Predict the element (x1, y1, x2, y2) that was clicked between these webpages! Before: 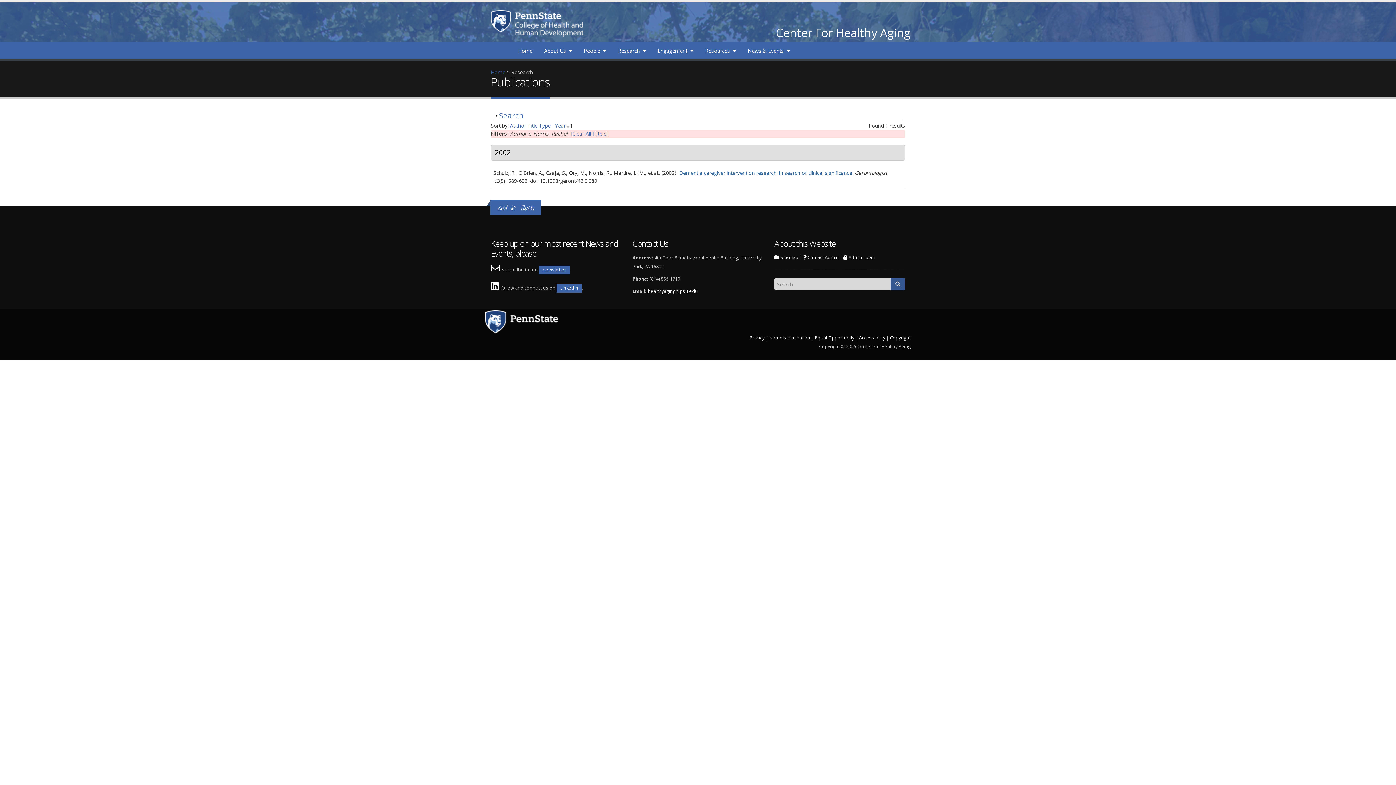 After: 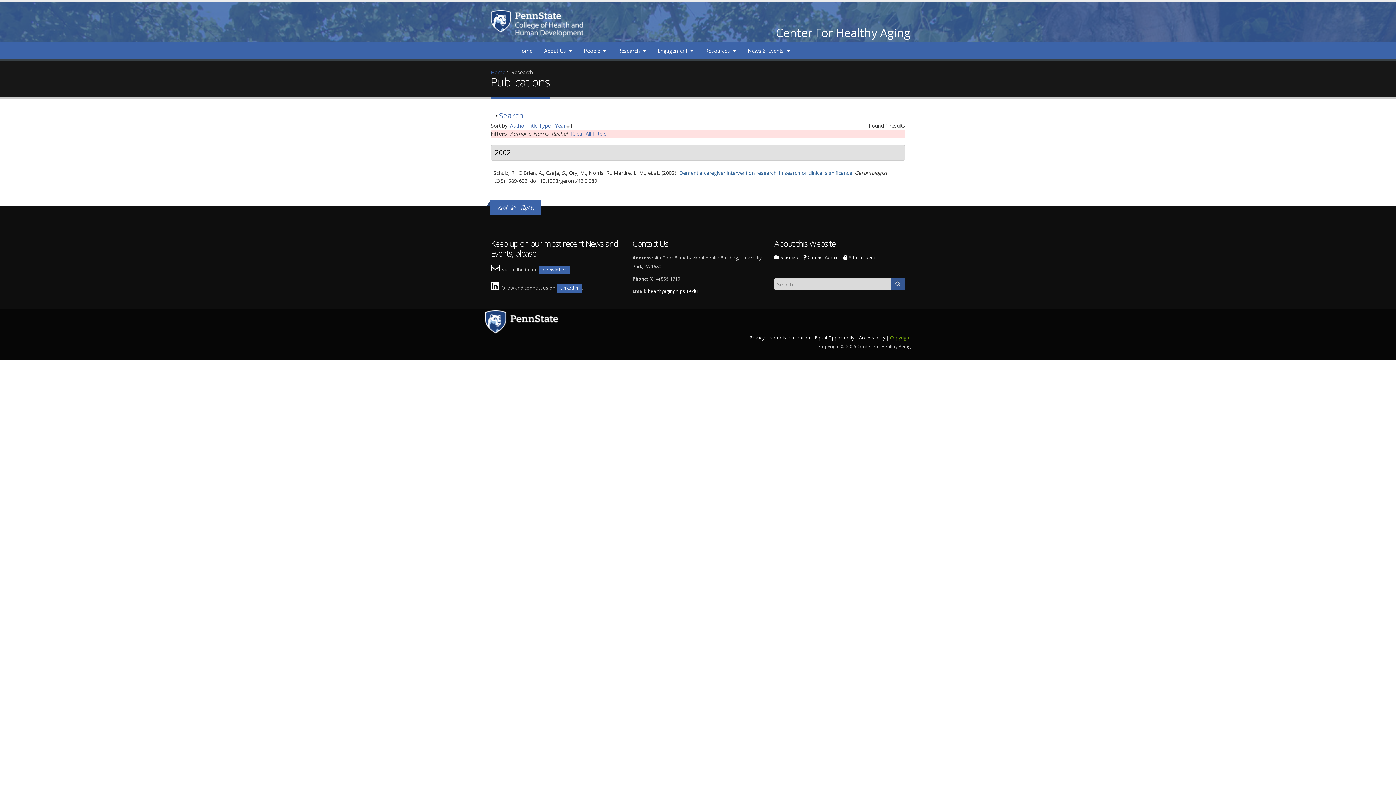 Action: bbox: (890, 334, 910, 341) label: Copyright